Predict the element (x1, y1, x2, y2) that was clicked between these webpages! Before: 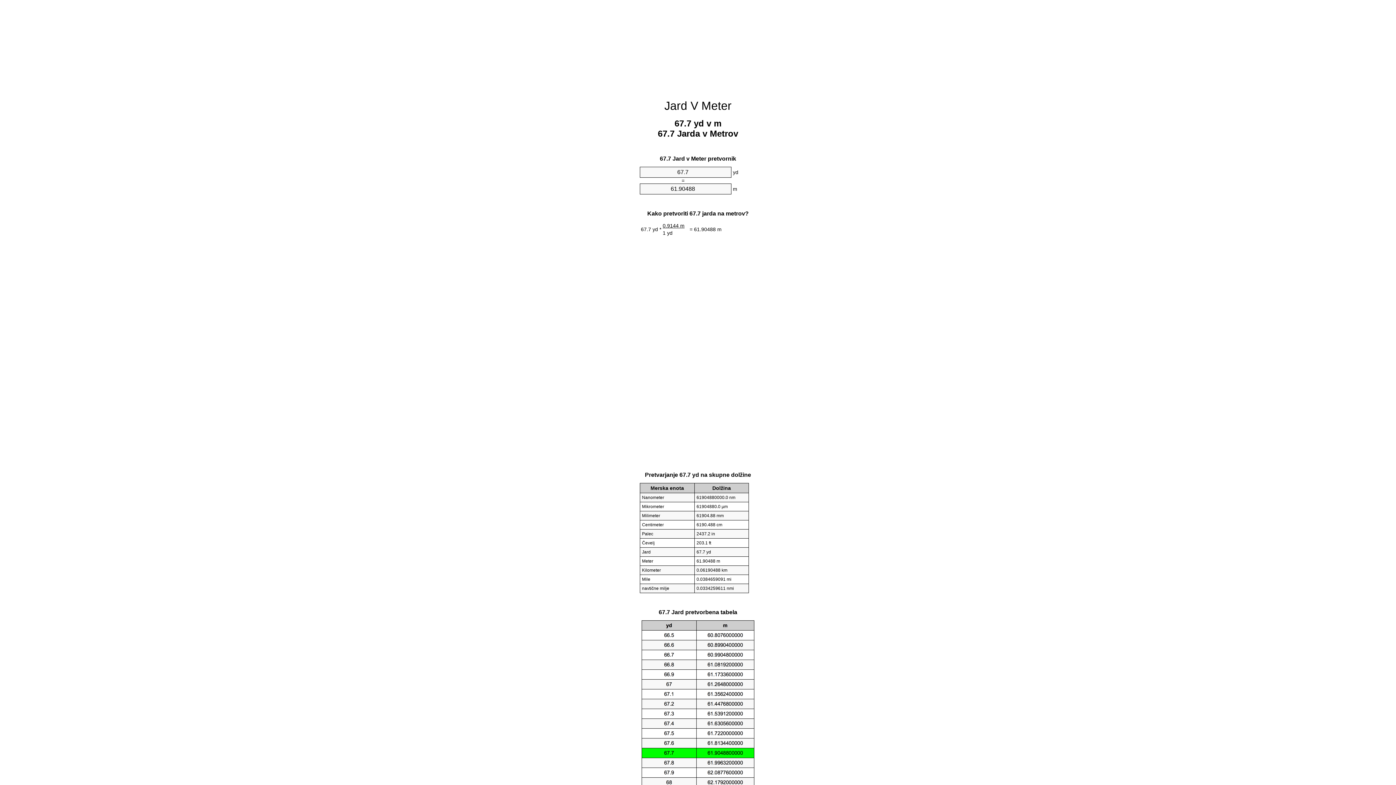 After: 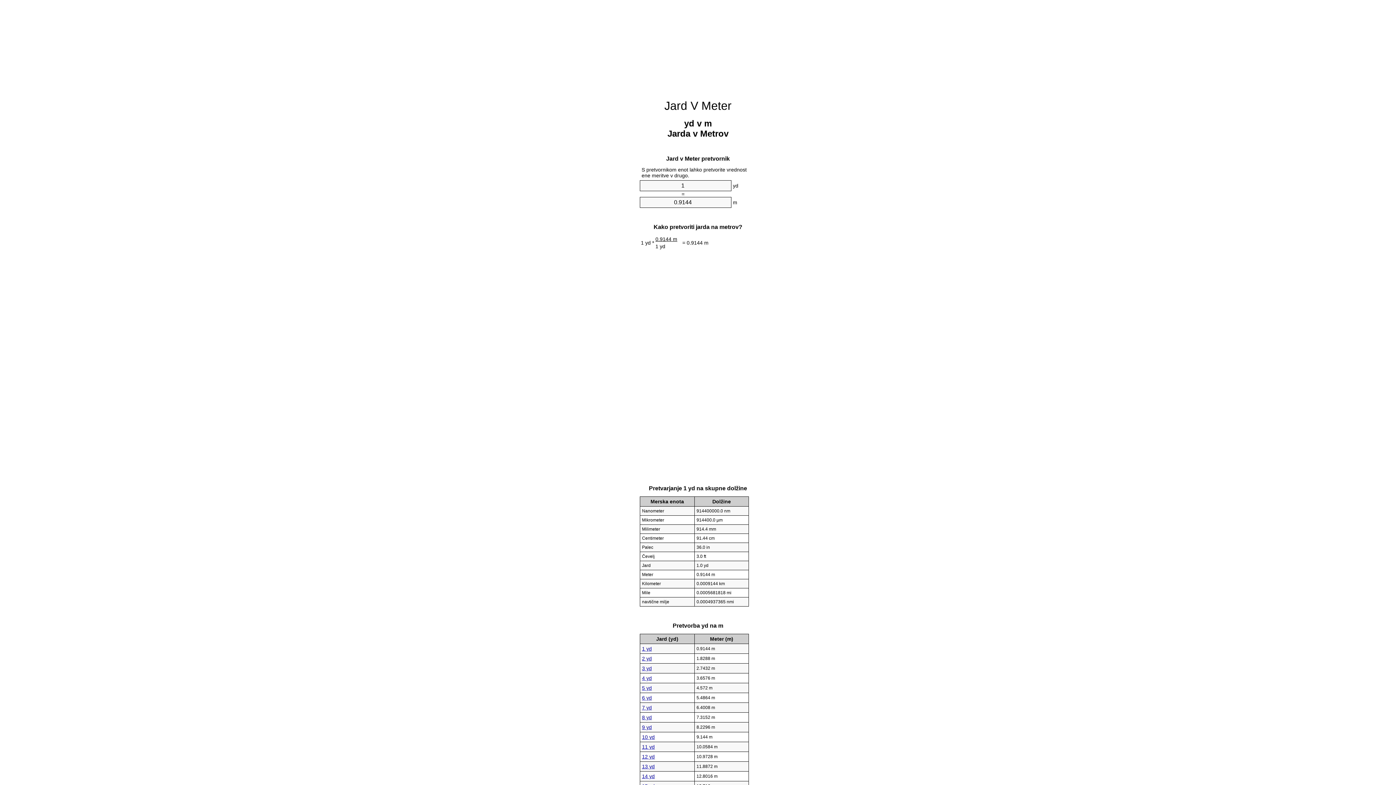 Action: label: Jard V Meter bbox: (664, 99, 731, 112)